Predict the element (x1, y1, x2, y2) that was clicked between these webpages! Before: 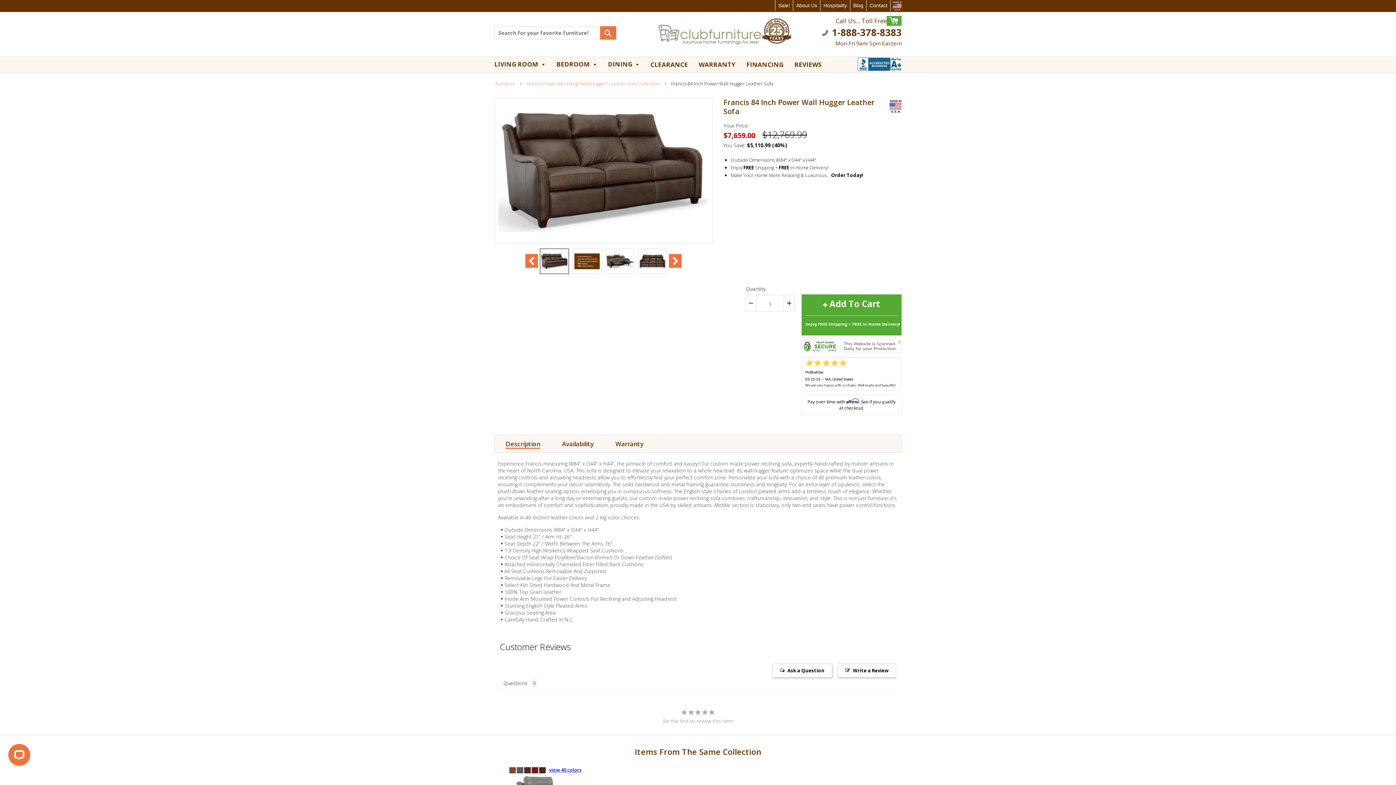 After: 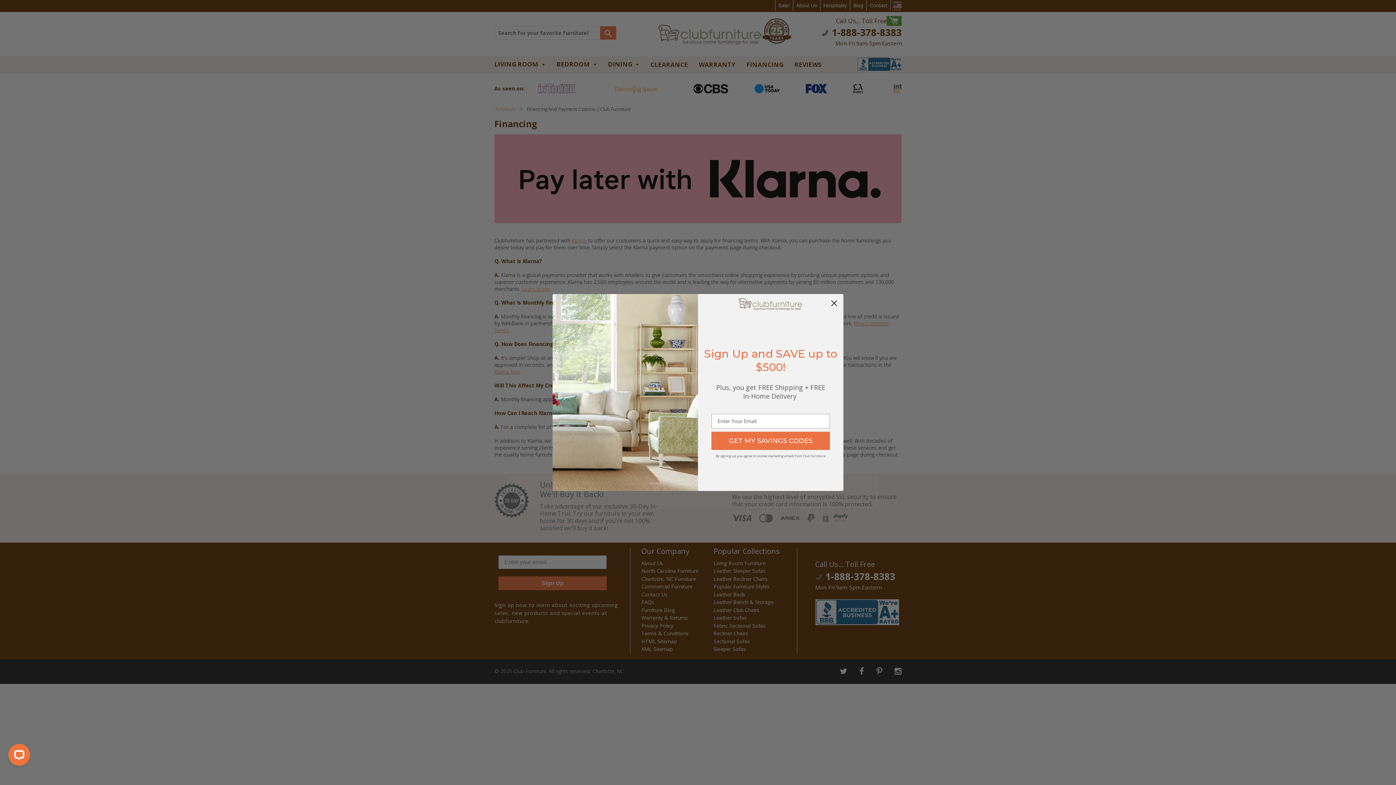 Action: label: FINANCING bbox: (746, 61, 783, 68)